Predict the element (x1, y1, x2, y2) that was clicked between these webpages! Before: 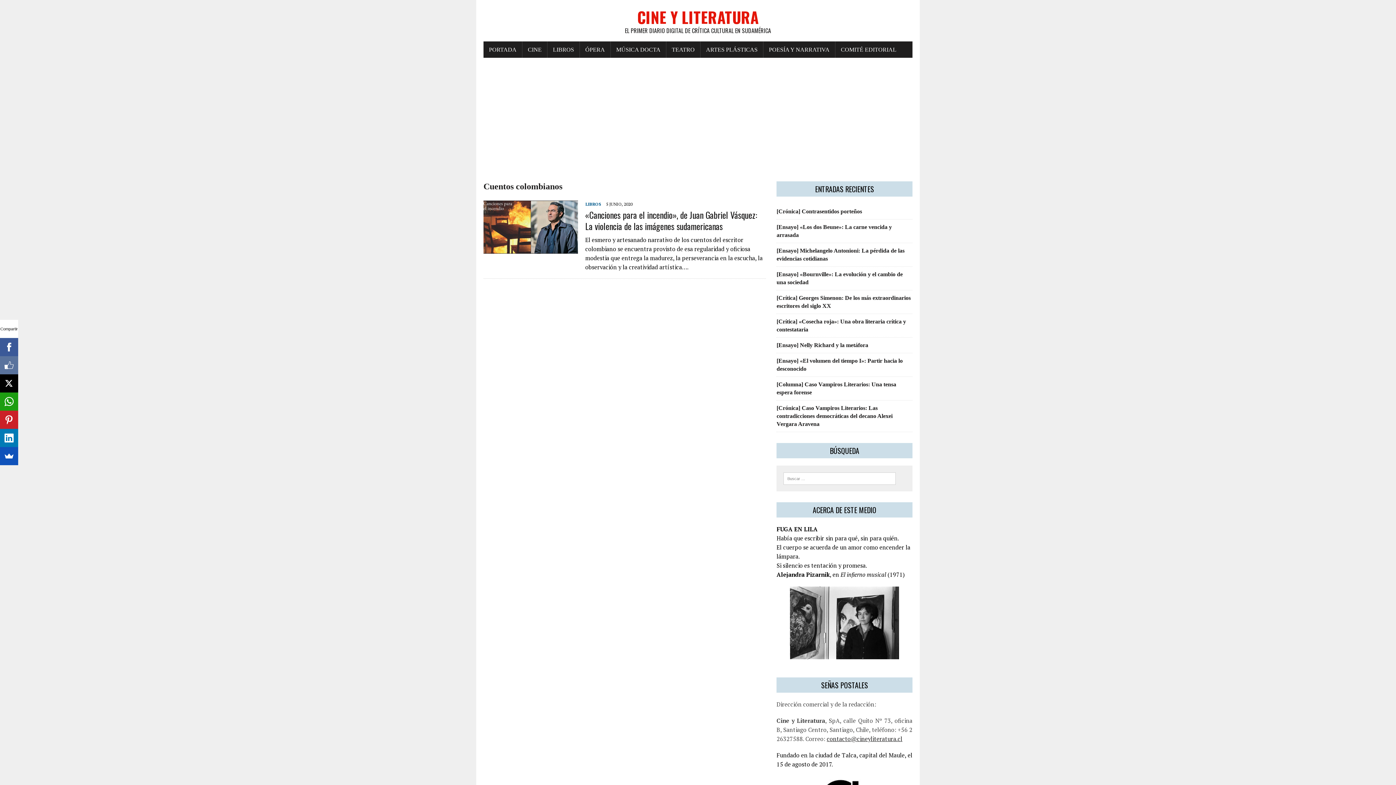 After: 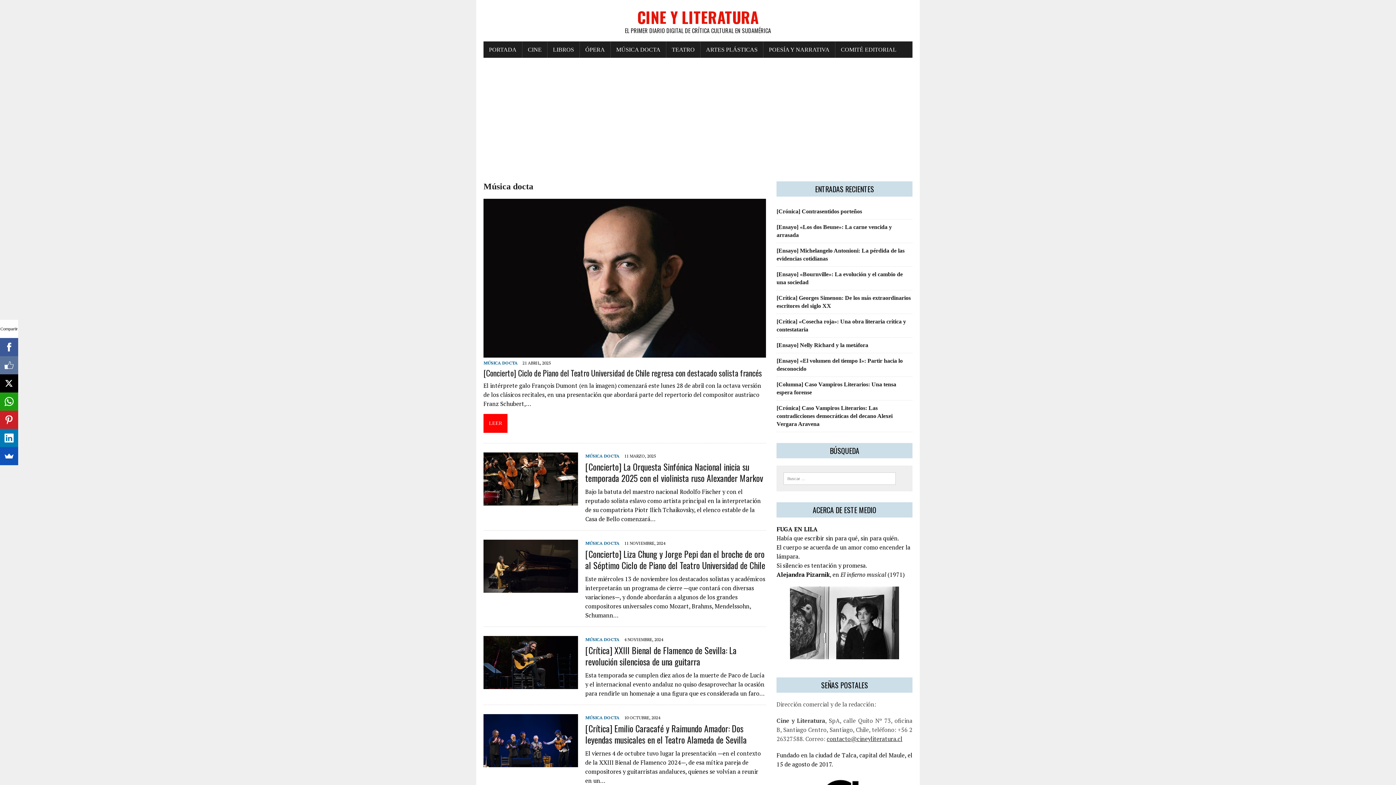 Action: label: MÚSICA DOCTA bbox: (610, 41, 666, 57)